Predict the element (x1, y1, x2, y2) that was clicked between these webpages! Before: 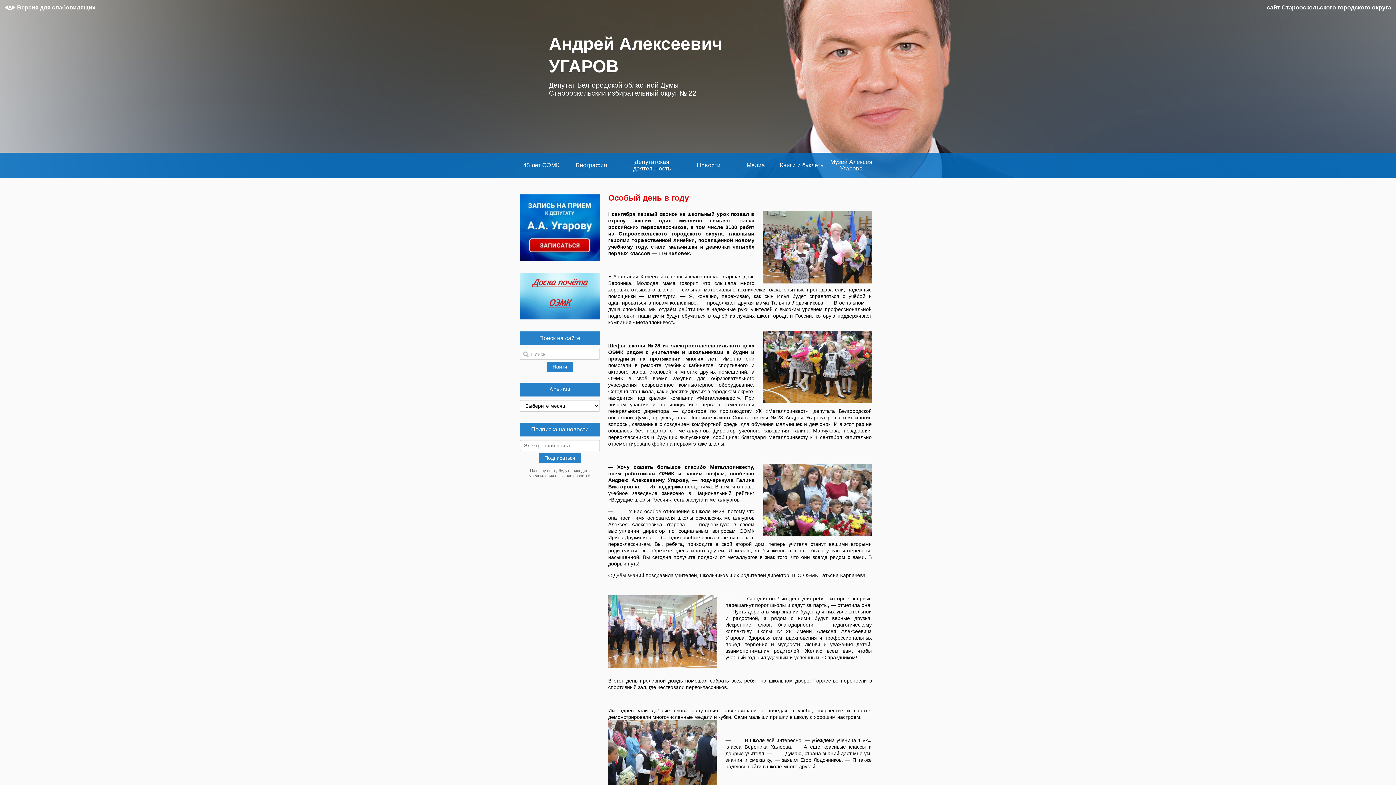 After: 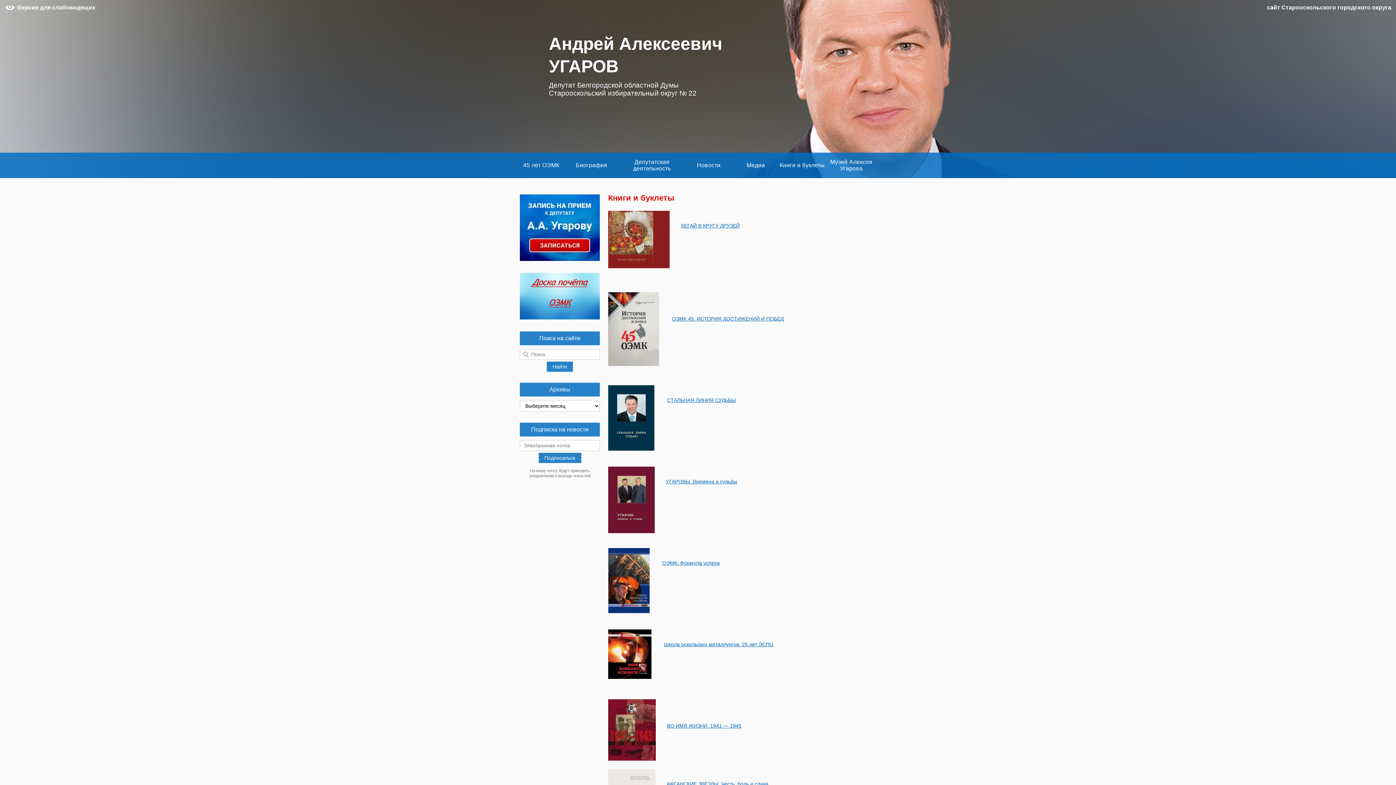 Action: label: Книги и буклеты bbox: (778, 152, 826, 178)